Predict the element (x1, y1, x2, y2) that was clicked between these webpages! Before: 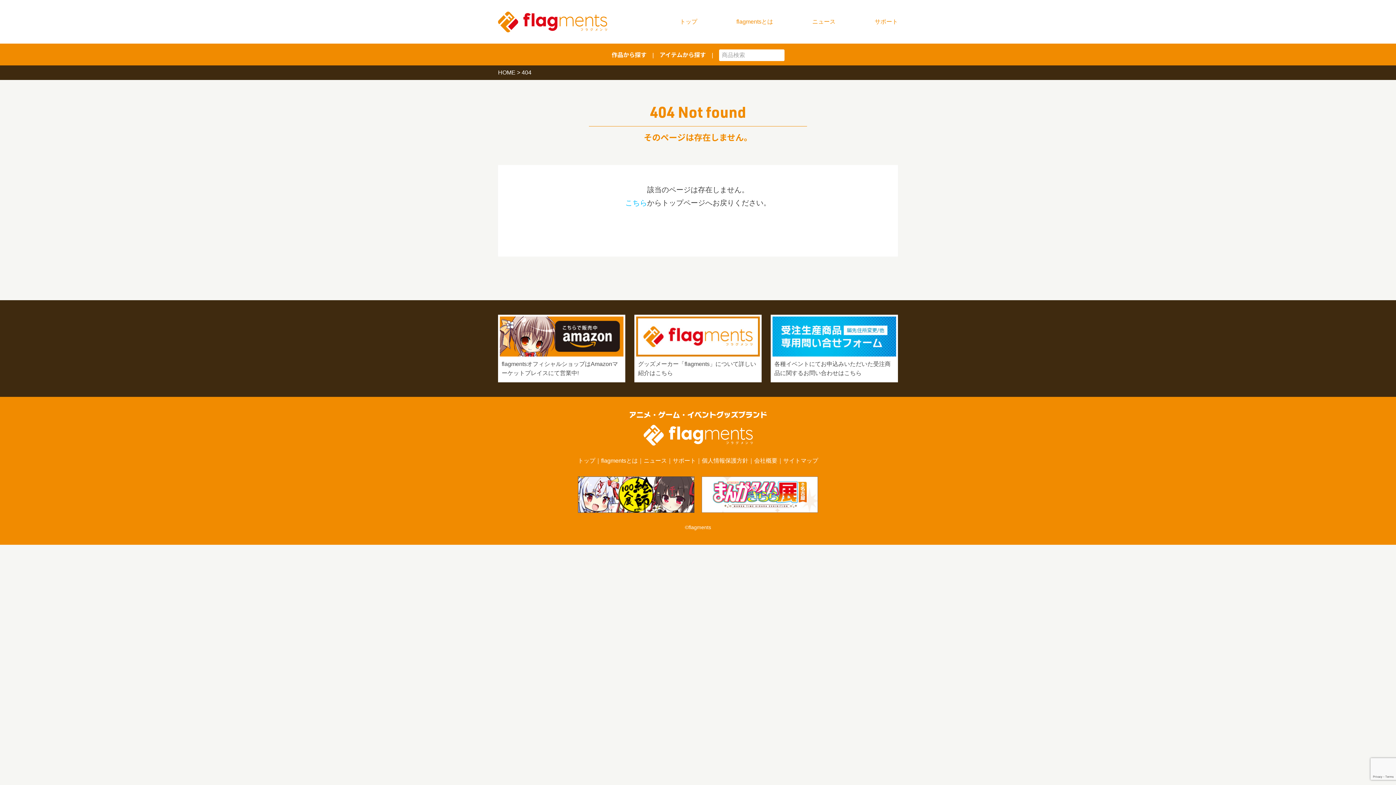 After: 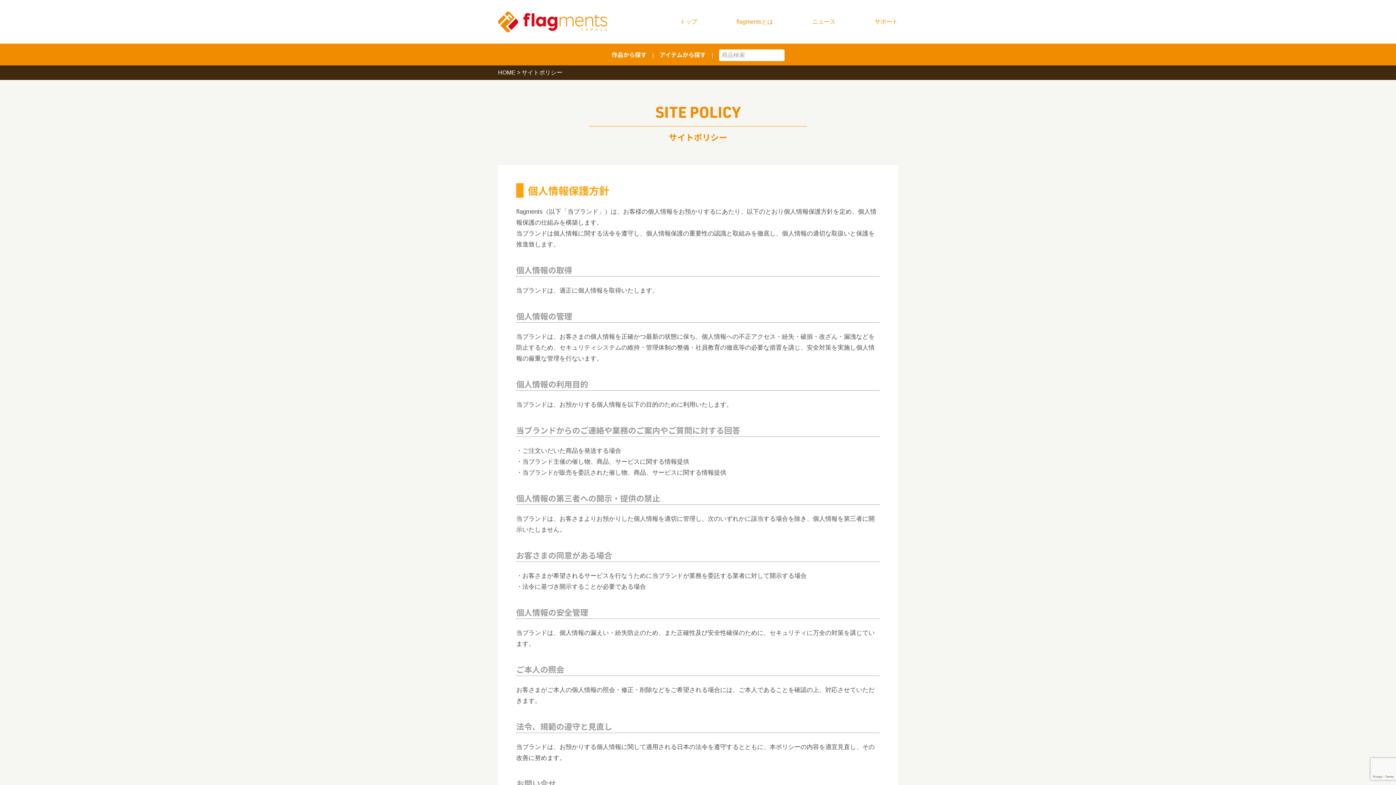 Action: bbox: (702, 457, 748, 464) label: 個人情報保護方針